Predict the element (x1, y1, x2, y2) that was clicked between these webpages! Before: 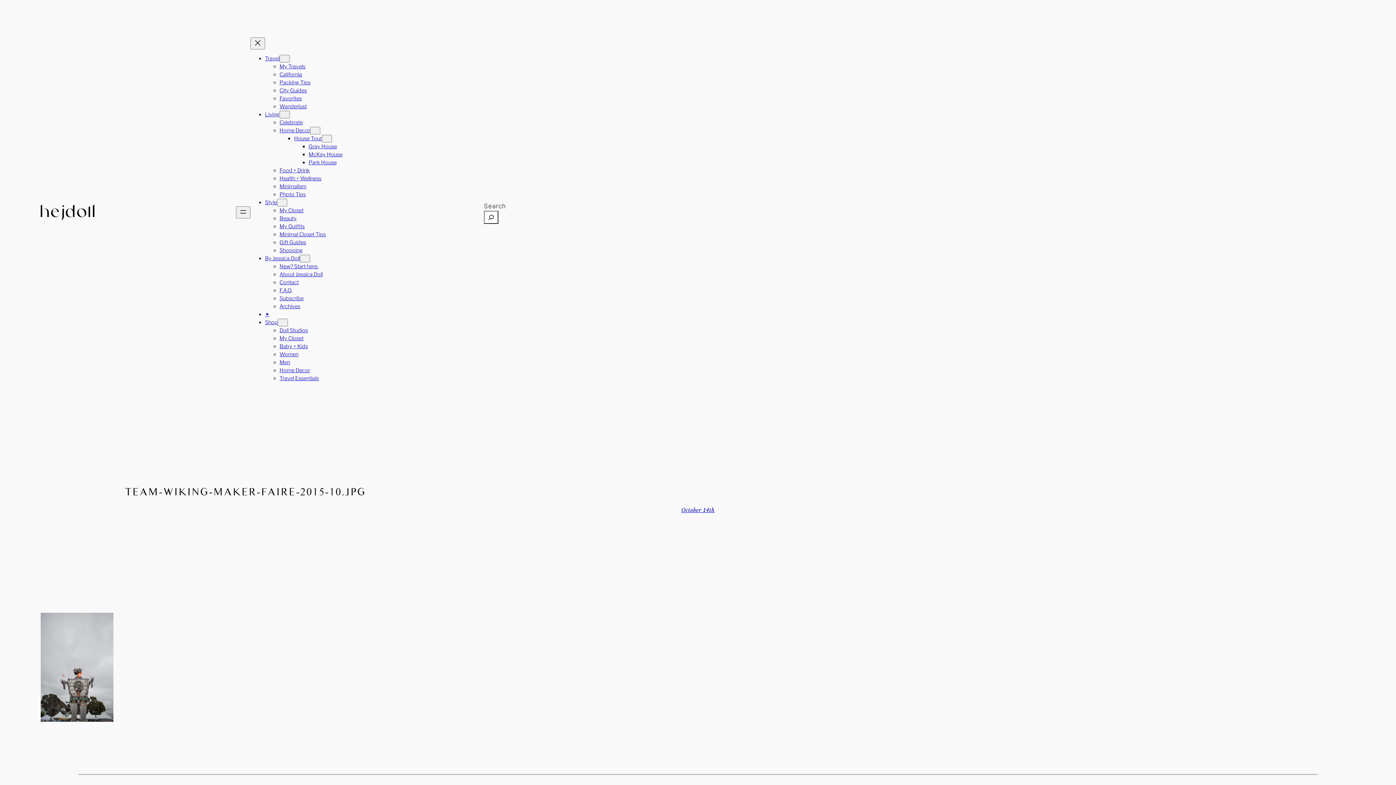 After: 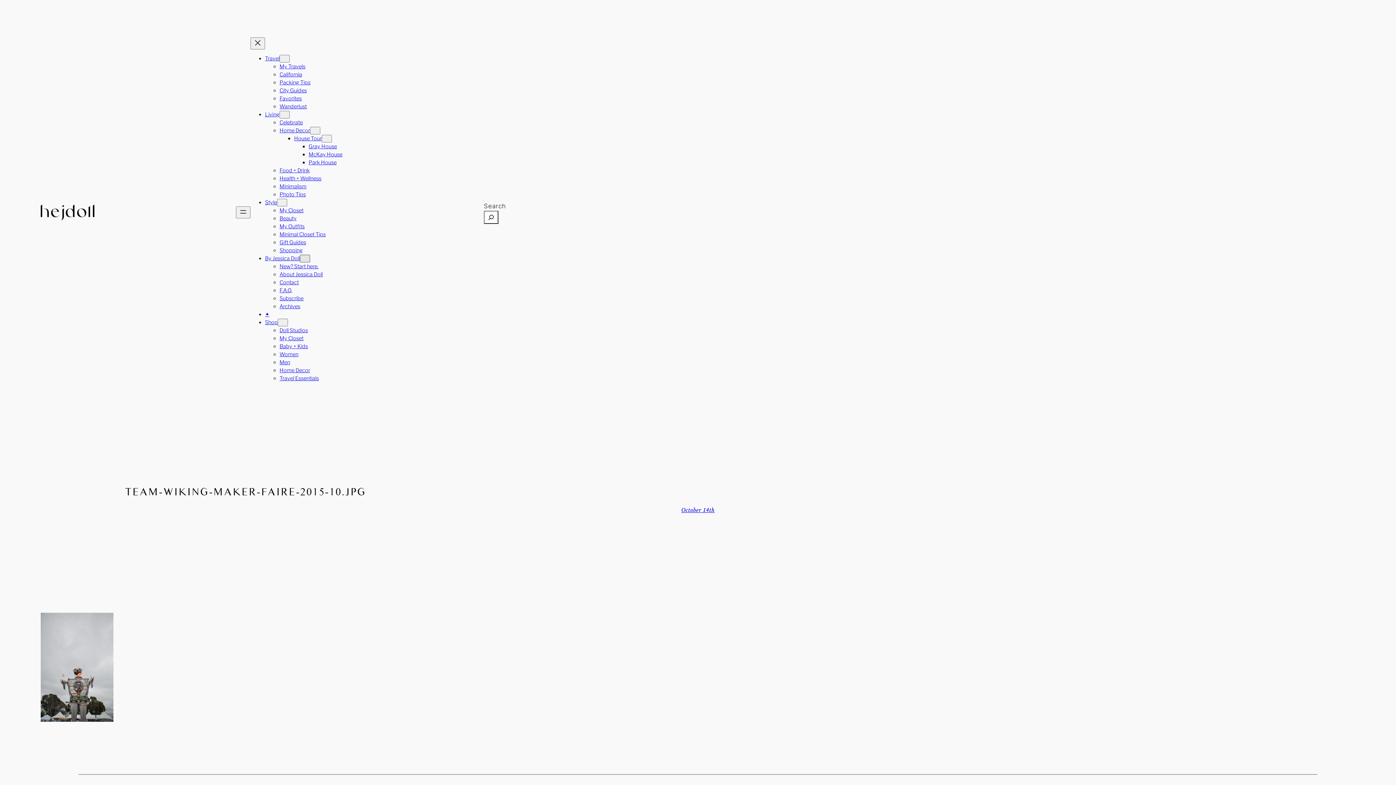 Action: label: By Jessica Doll submenu bbox: (300, 255, 310, 262)